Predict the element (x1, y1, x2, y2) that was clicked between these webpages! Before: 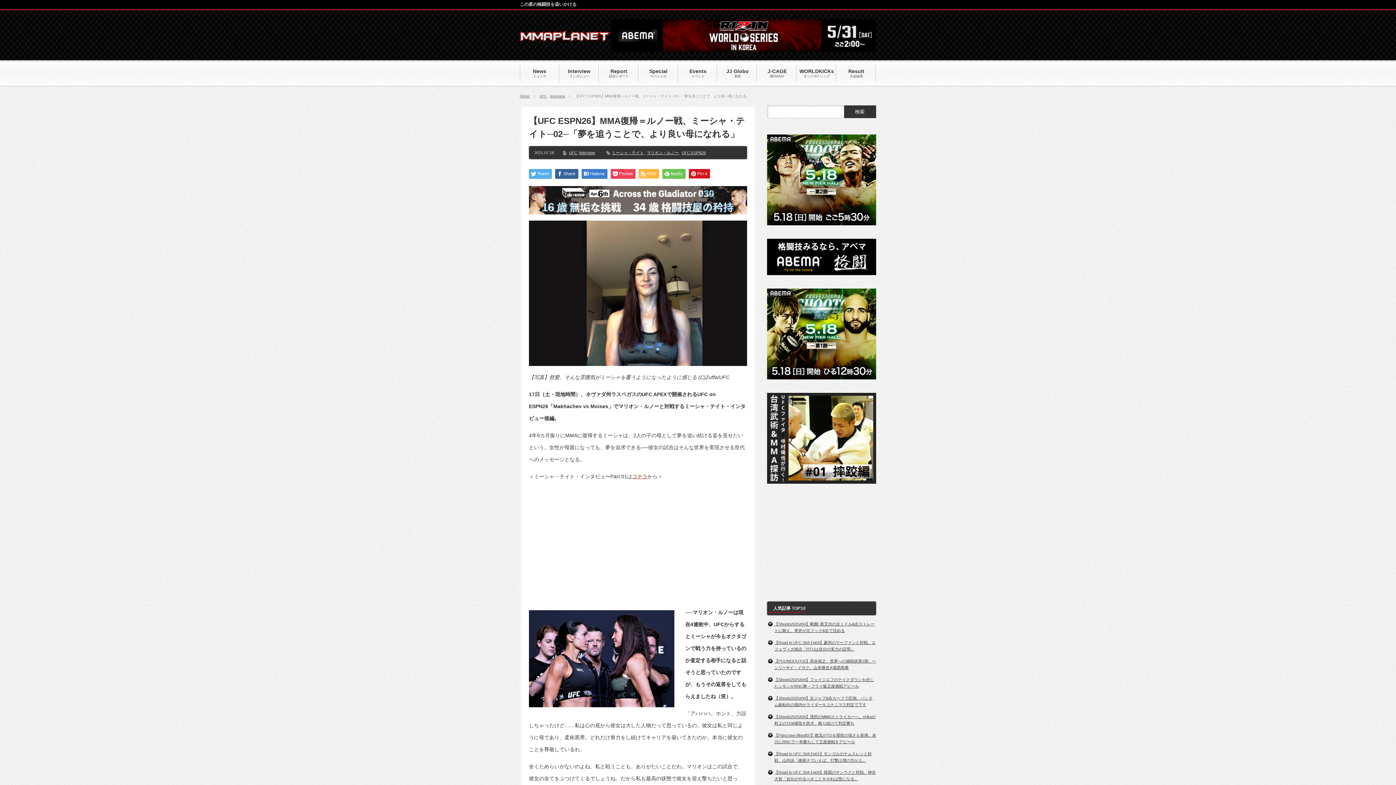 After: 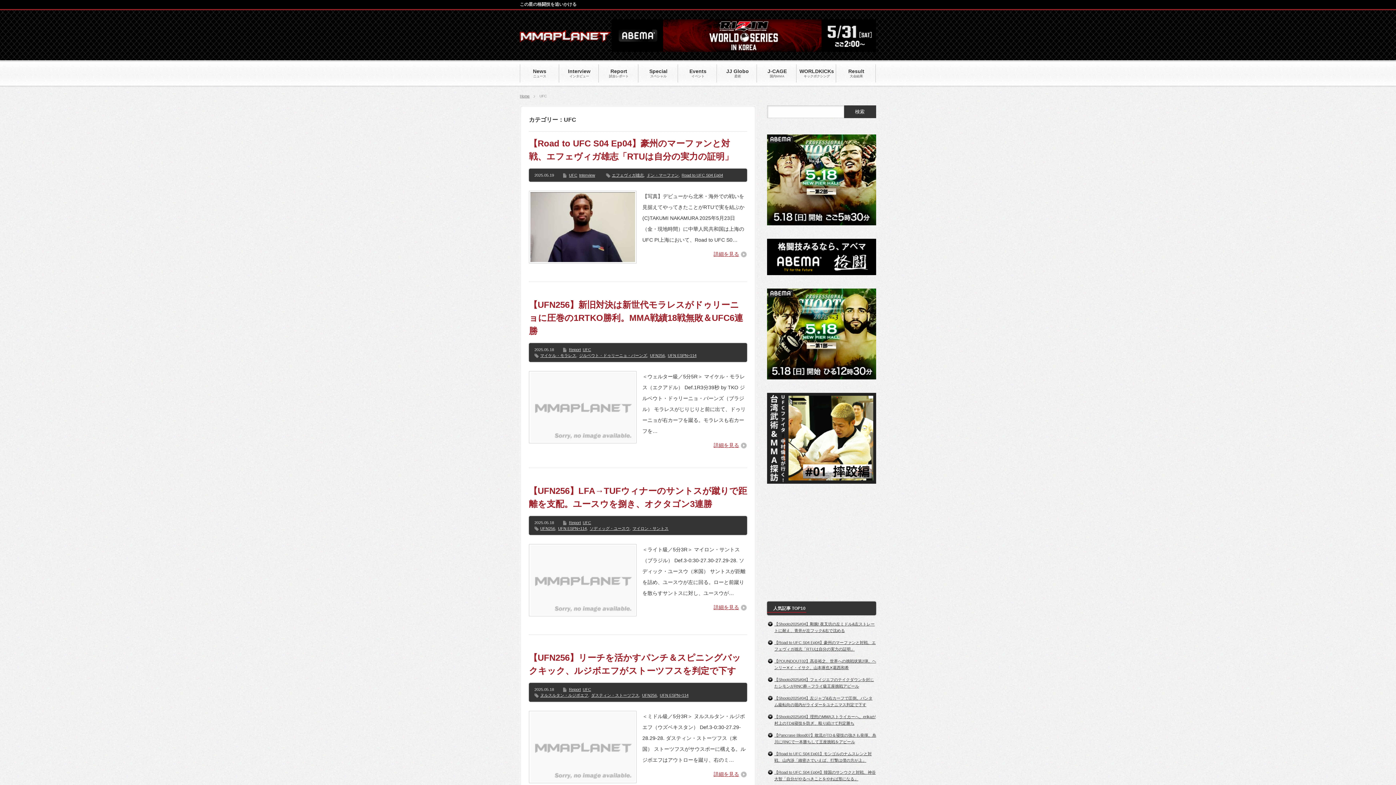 Action: bbox: (539, 94, 546, 98) label: UFC